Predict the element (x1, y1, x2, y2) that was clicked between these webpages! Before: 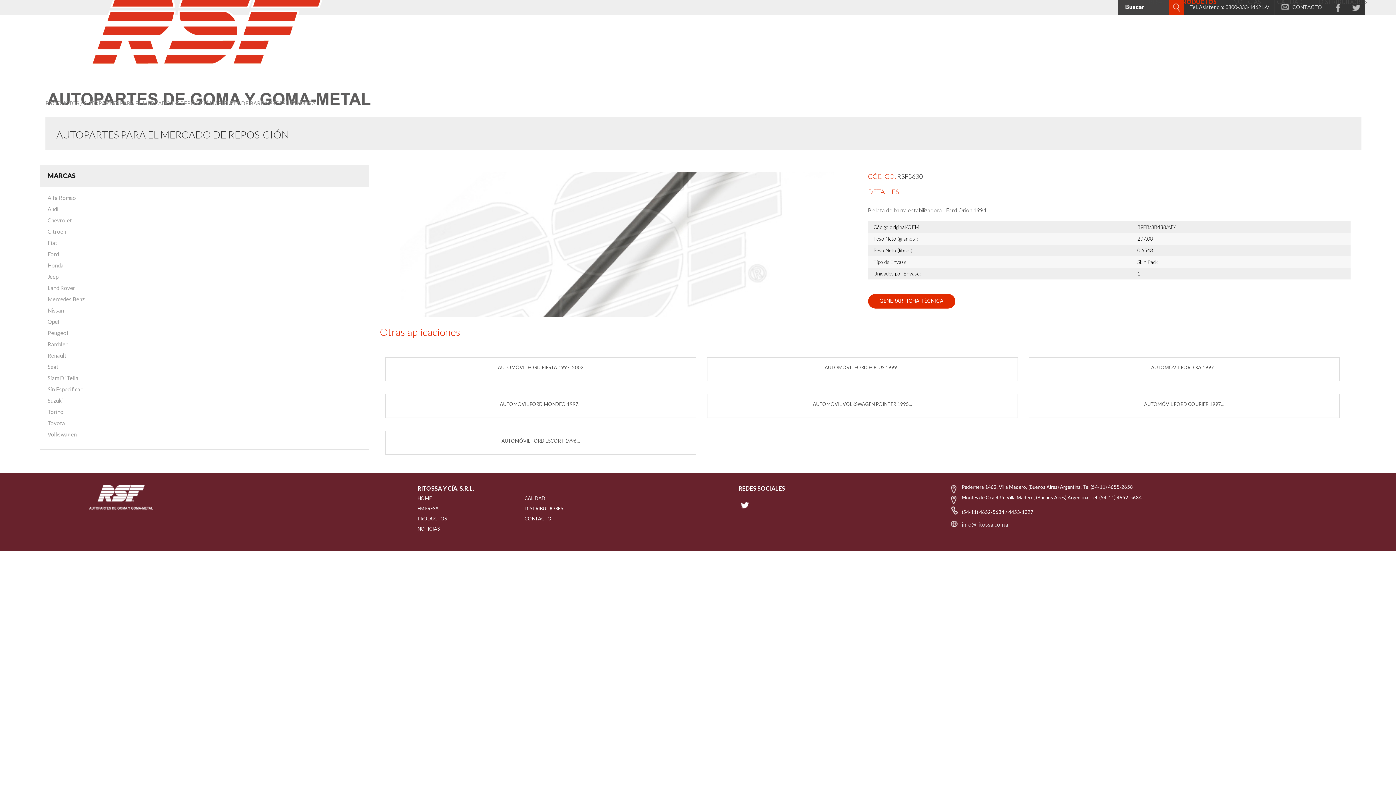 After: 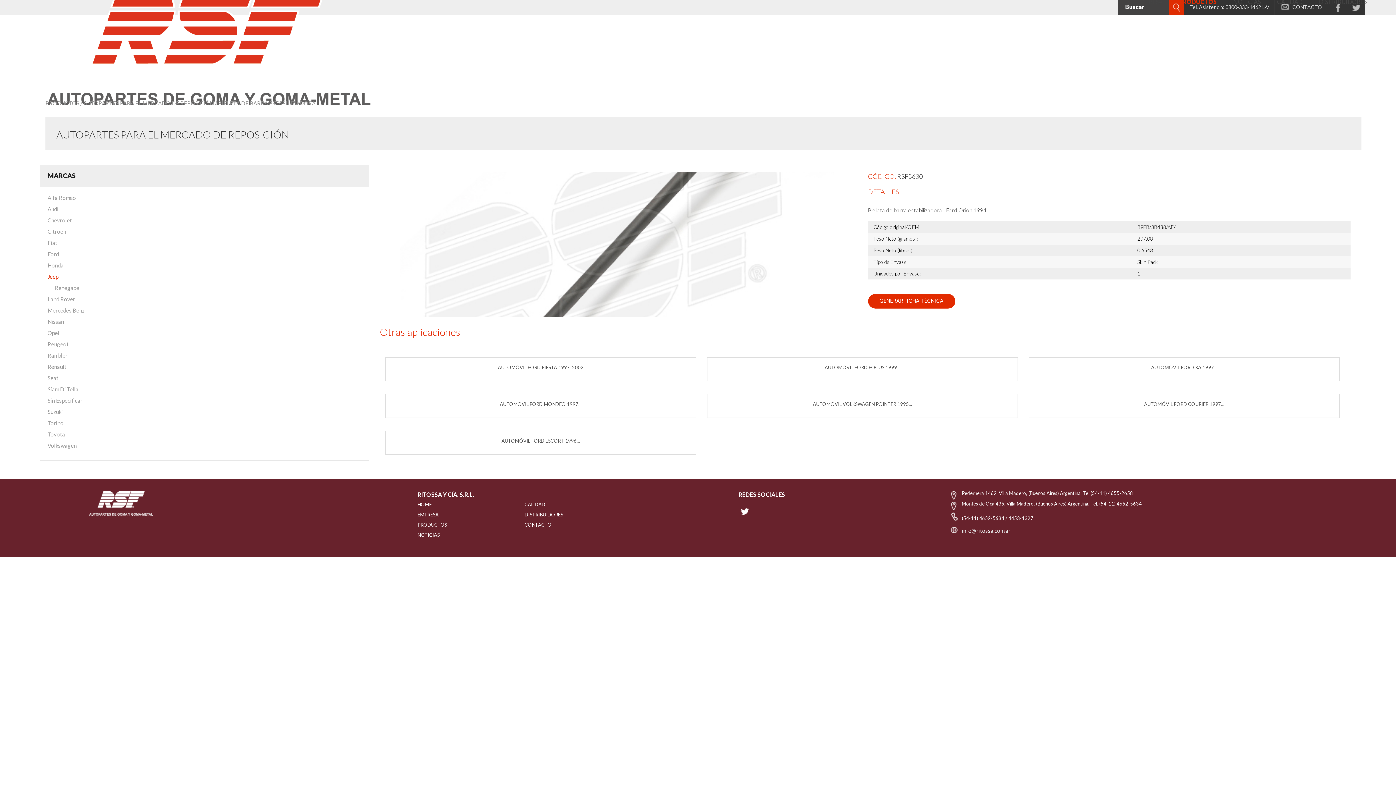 Action: label: Jeep bbox: (47, 273, 58, 280)